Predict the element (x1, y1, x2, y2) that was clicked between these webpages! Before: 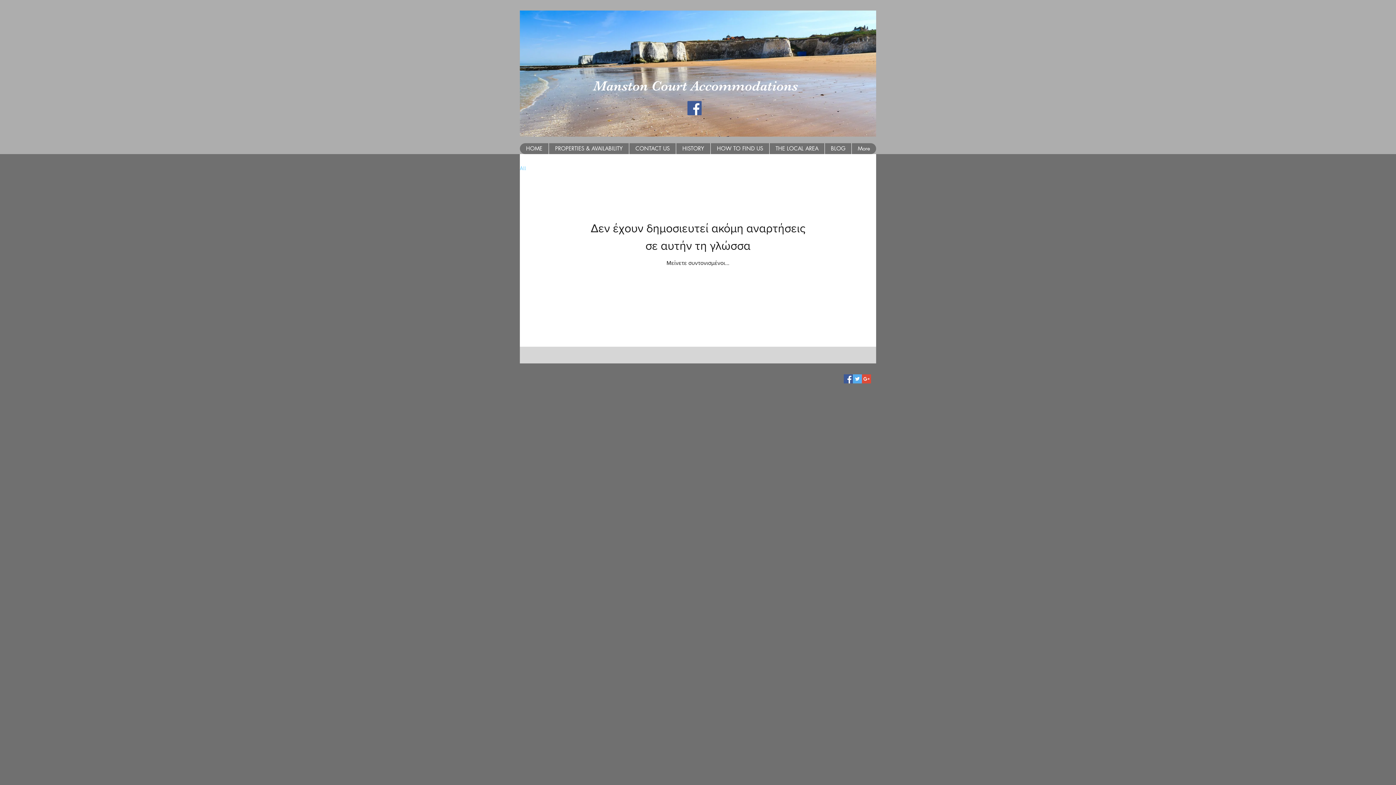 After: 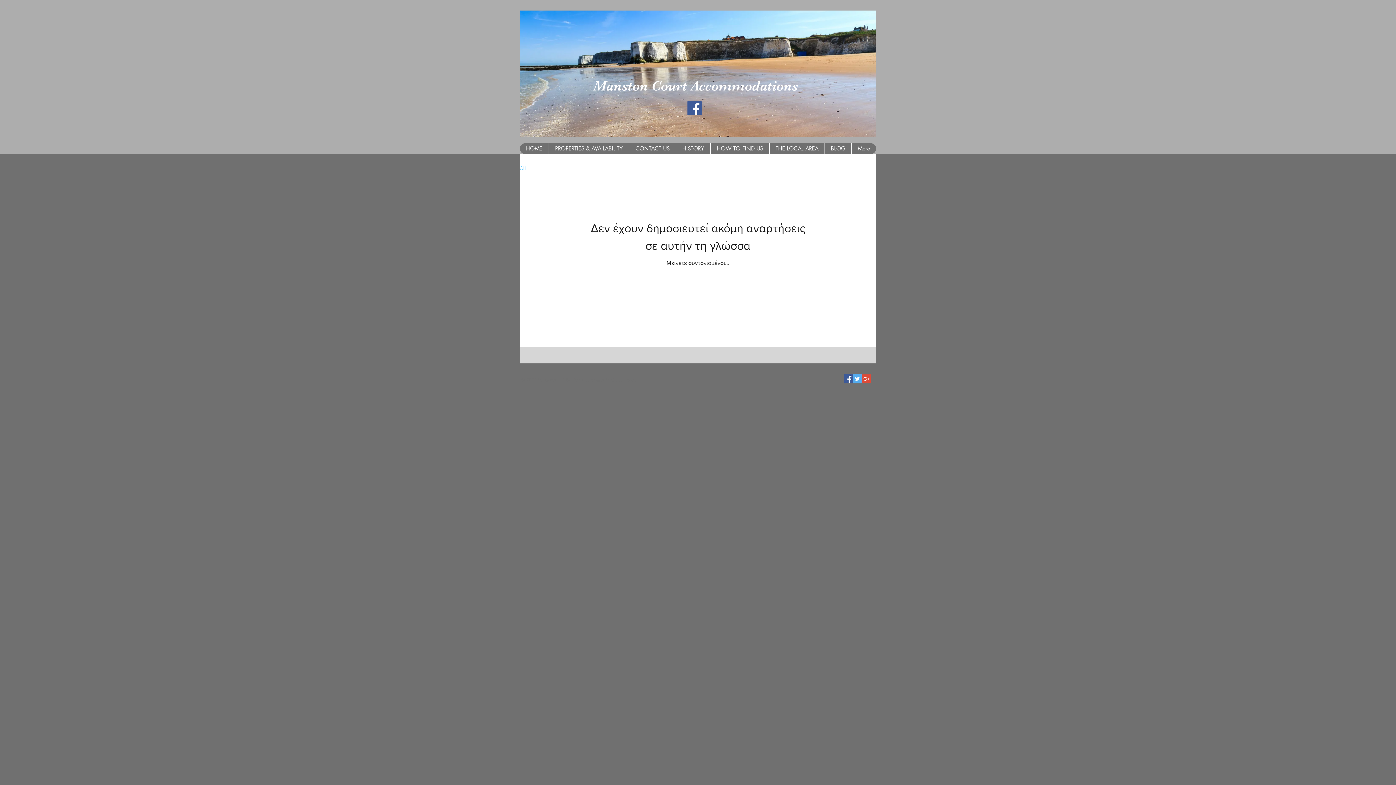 Action: bbox: (618, 377, 636, 383) label: Wix.com